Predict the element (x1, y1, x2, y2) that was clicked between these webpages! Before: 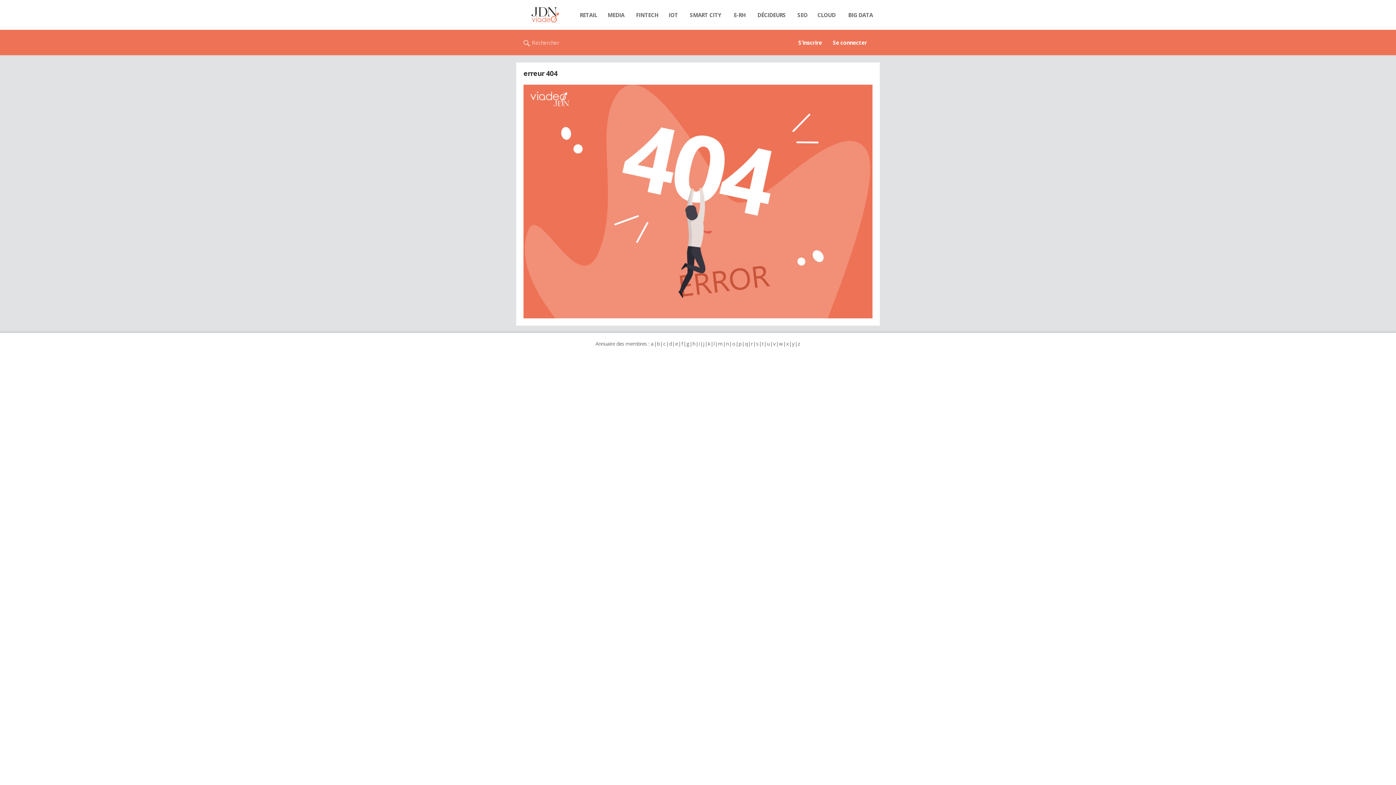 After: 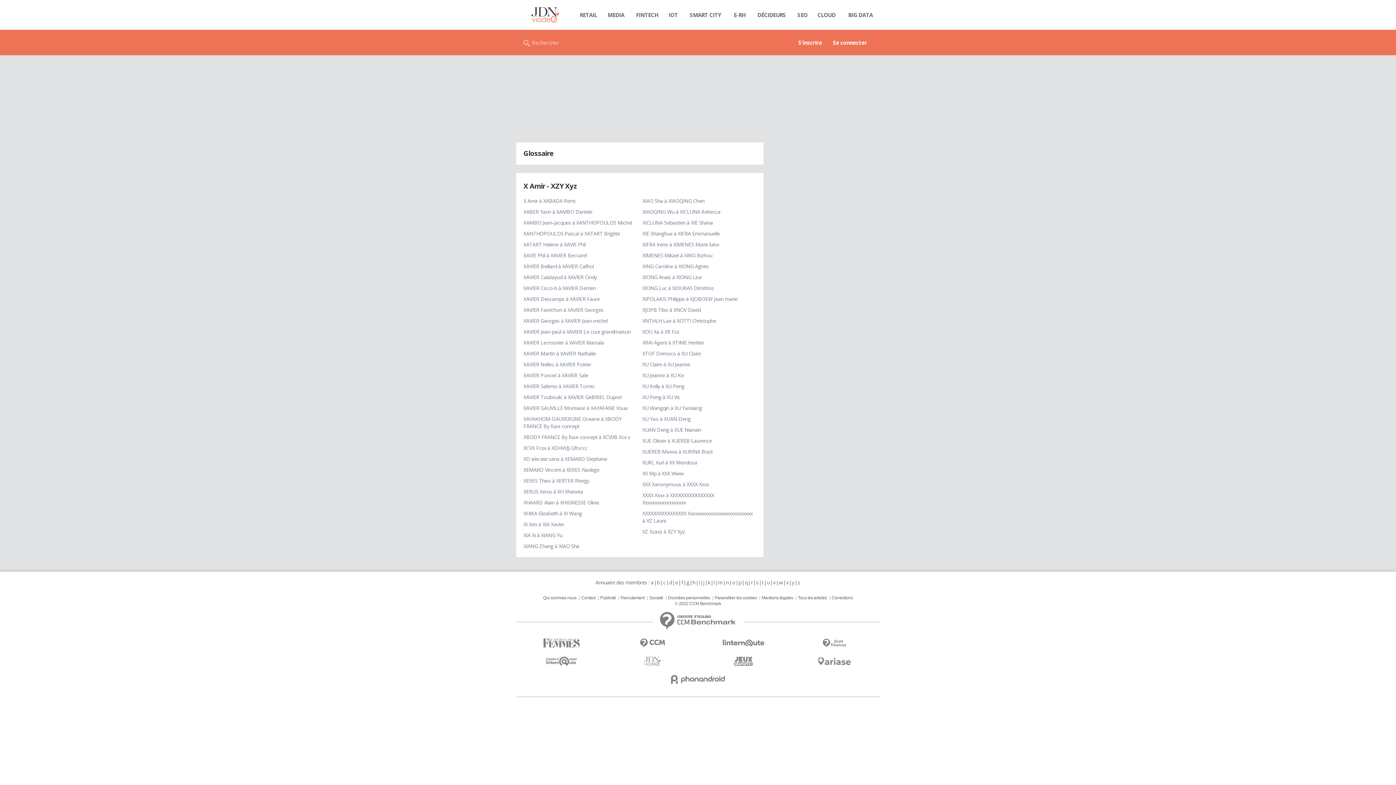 Action: label: x bbox: (786, 340, 789, 347)